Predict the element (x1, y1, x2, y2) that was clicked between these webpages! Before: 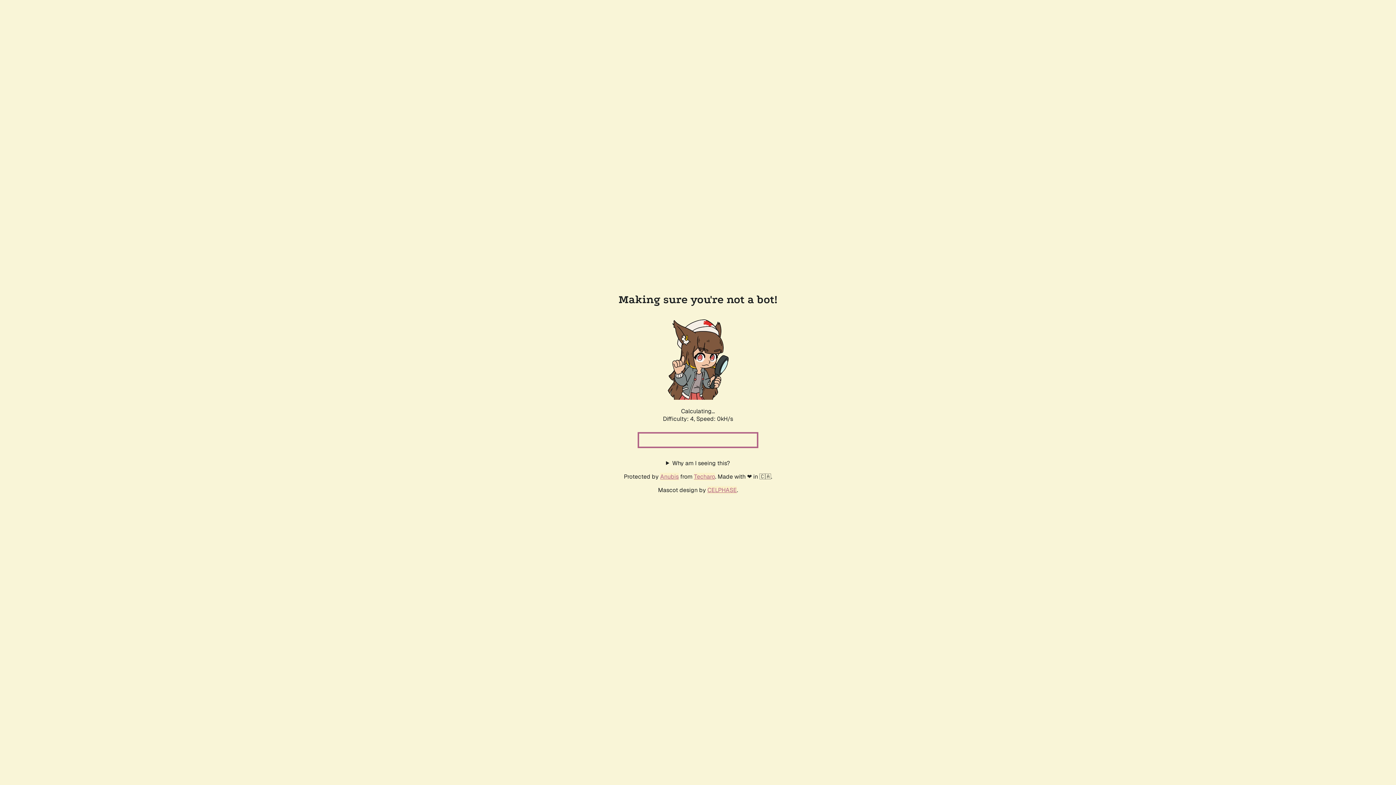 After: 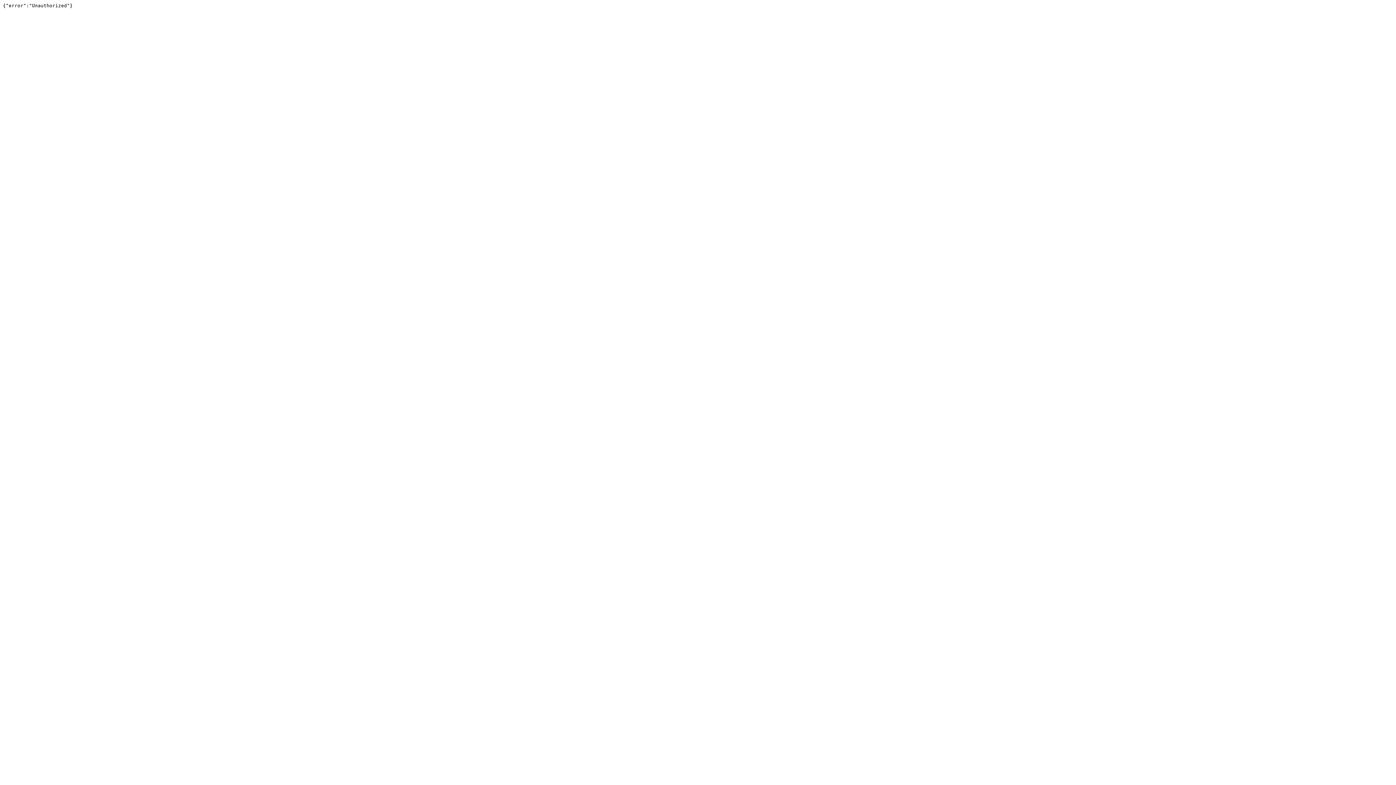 Action: bbox: (694, 472, 715, 480) label: Techaro